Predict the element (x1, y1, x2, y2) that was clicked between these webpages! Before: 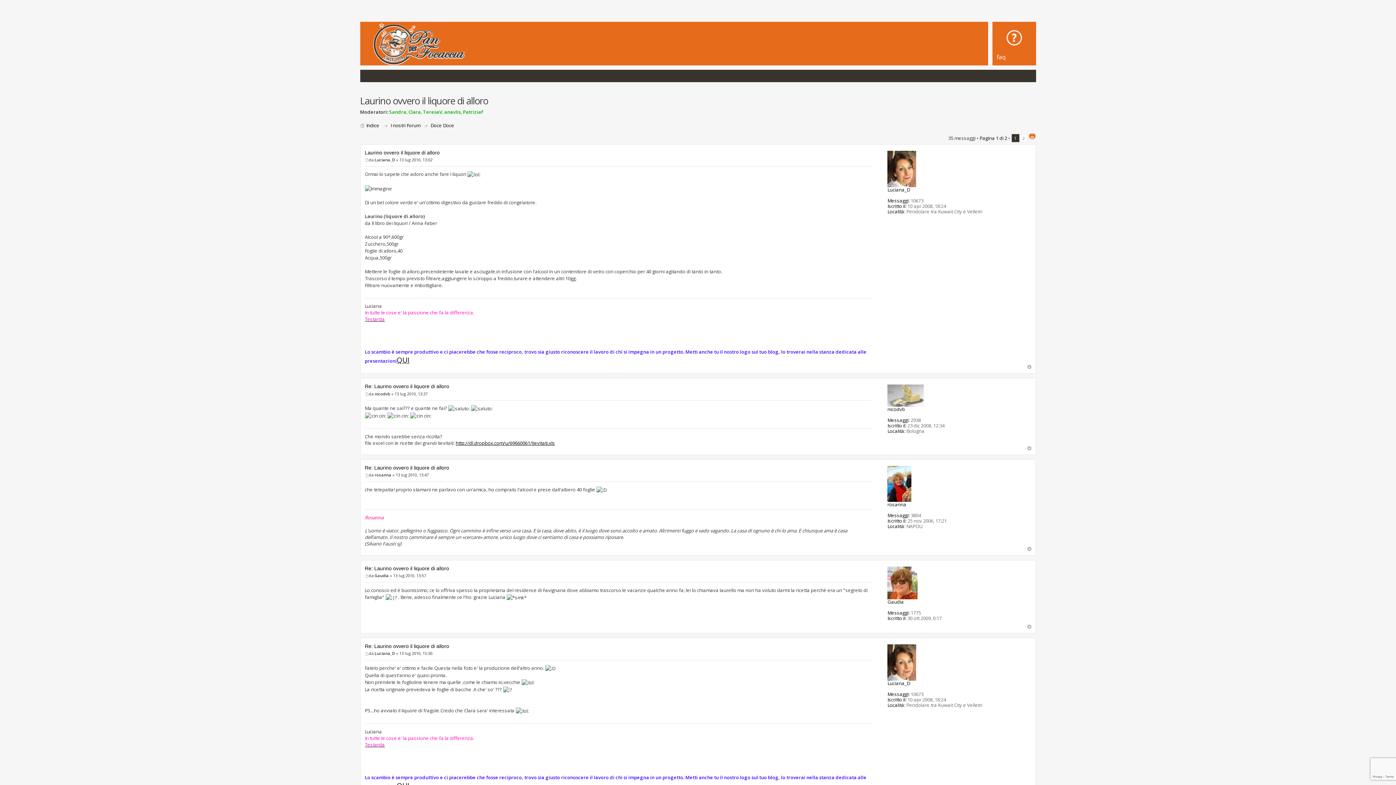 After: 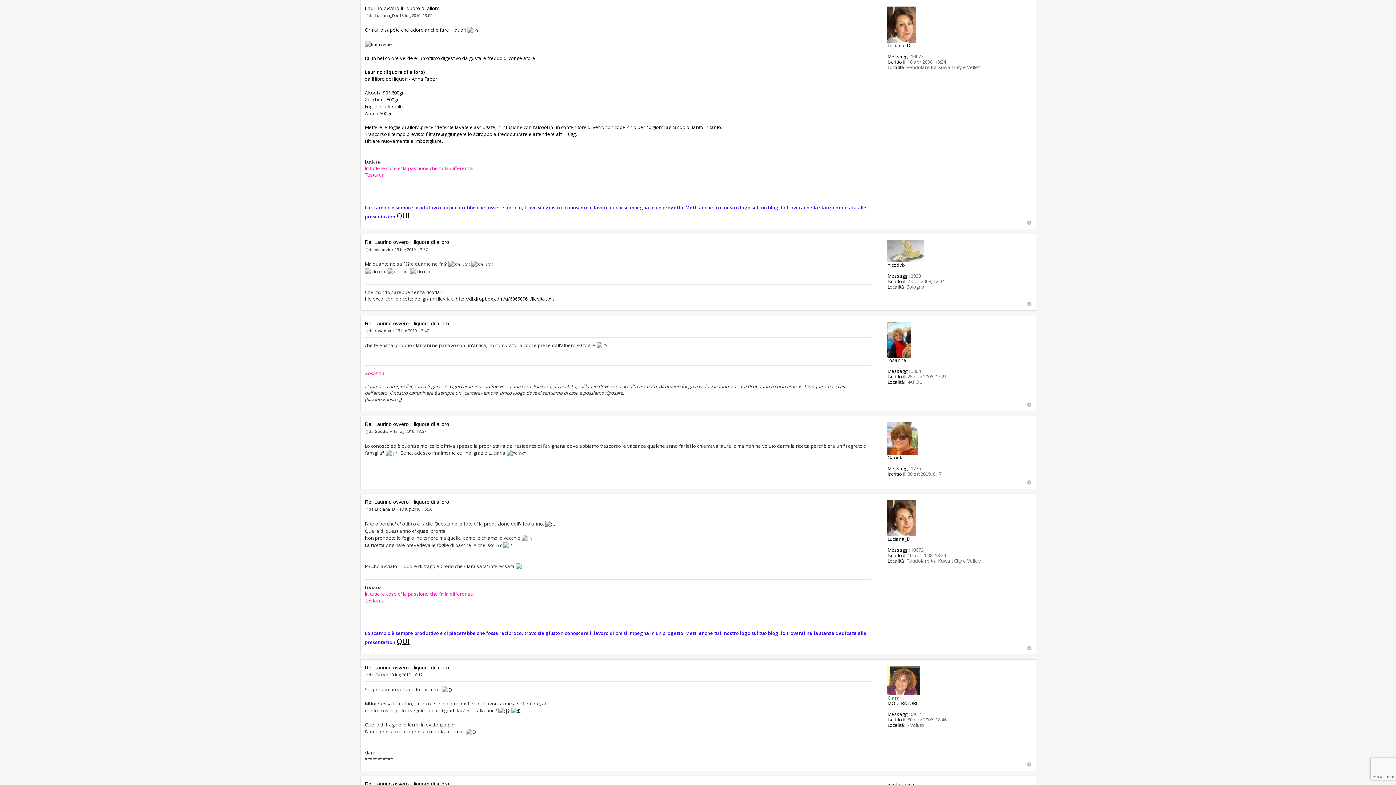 Action: bbox: (364, 149, 439, 155) label: Laurino ovvero il liquore di alloro